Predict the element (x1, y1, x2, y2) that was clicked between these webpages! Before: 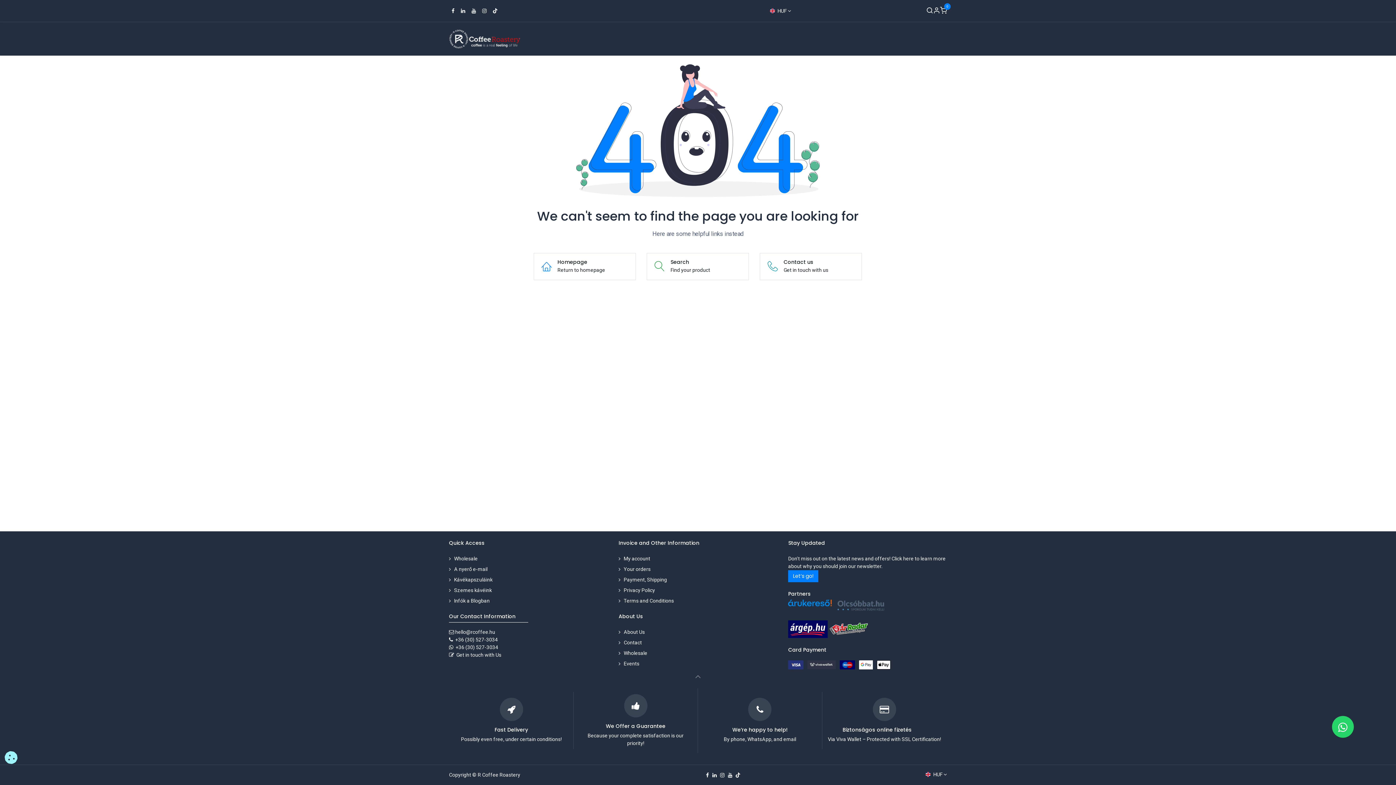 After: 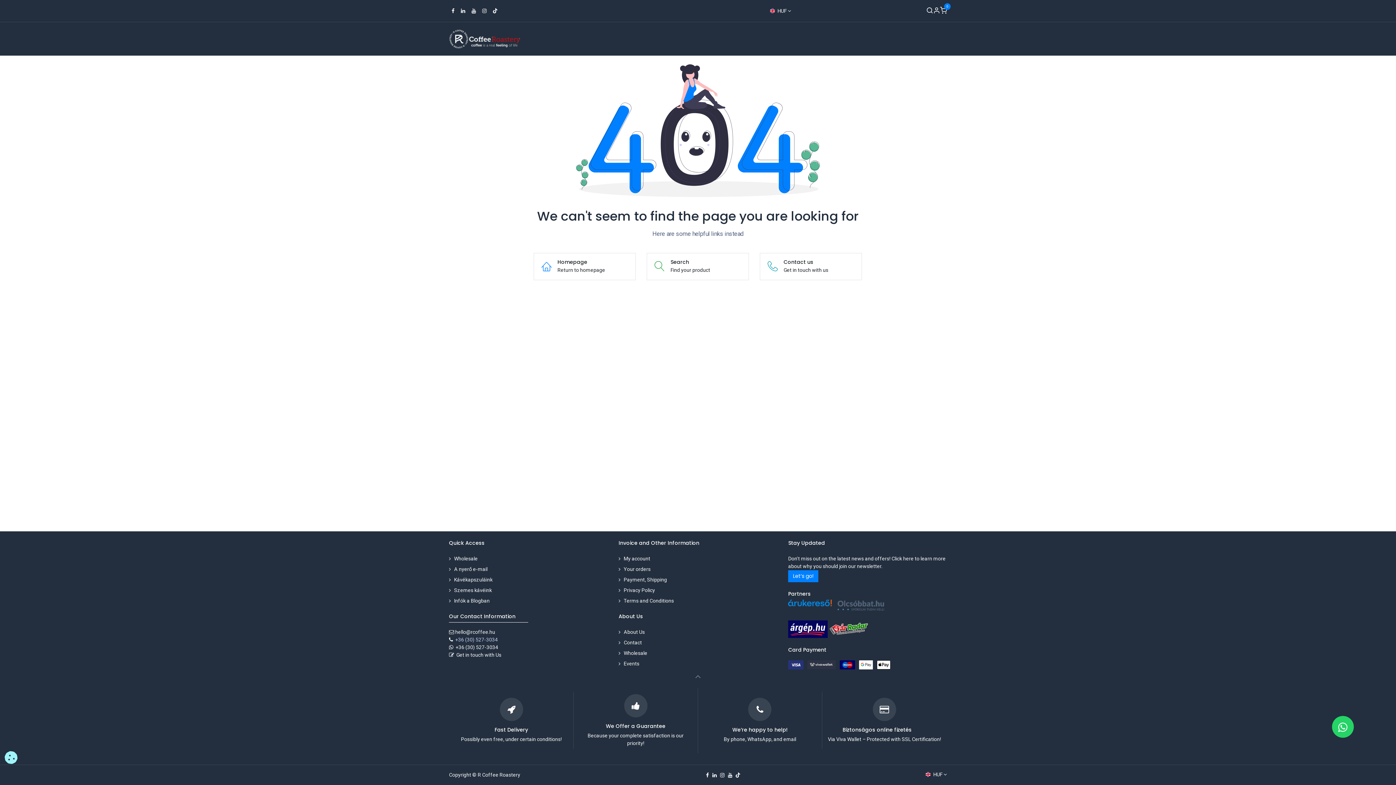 Action: label: +36 (30) 527-3034 bbox: (455, 637, 497, 642)